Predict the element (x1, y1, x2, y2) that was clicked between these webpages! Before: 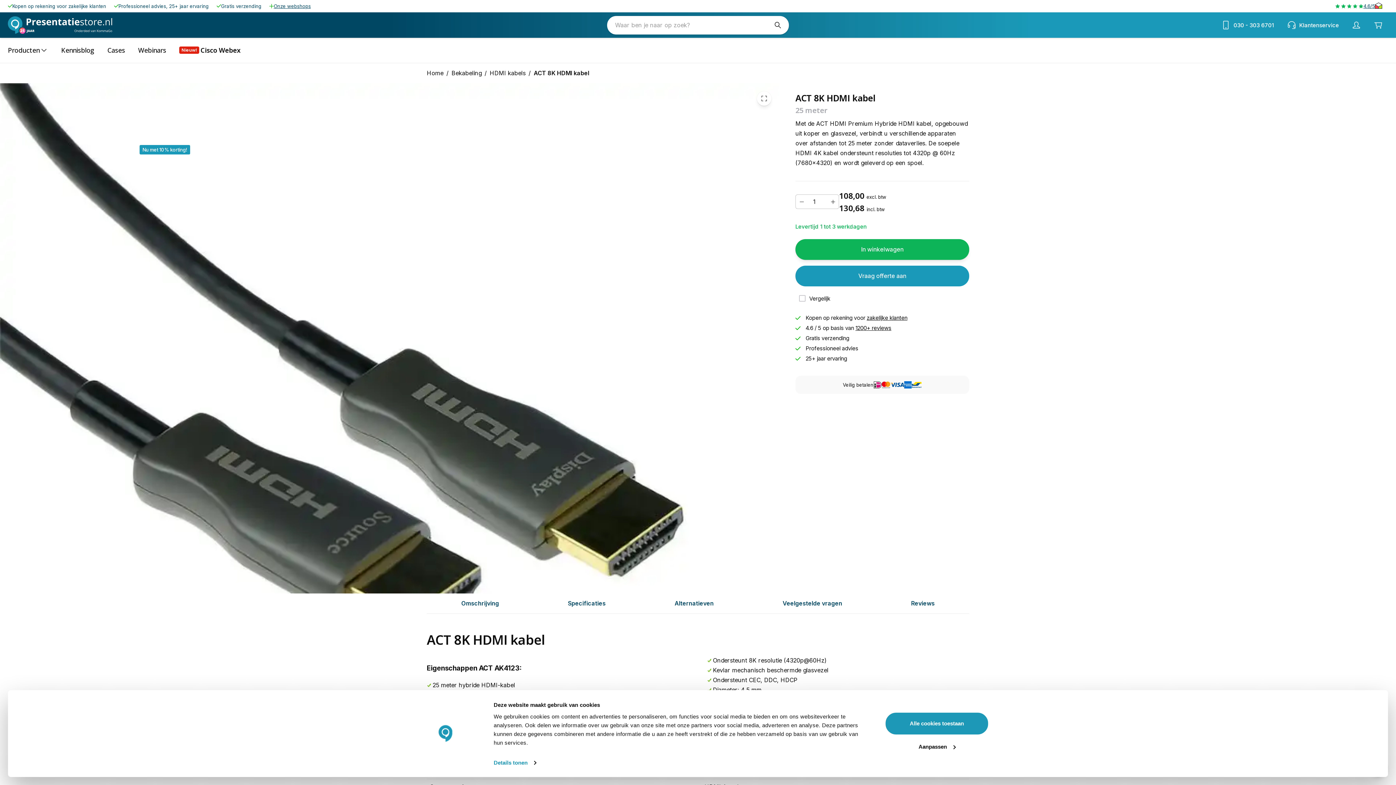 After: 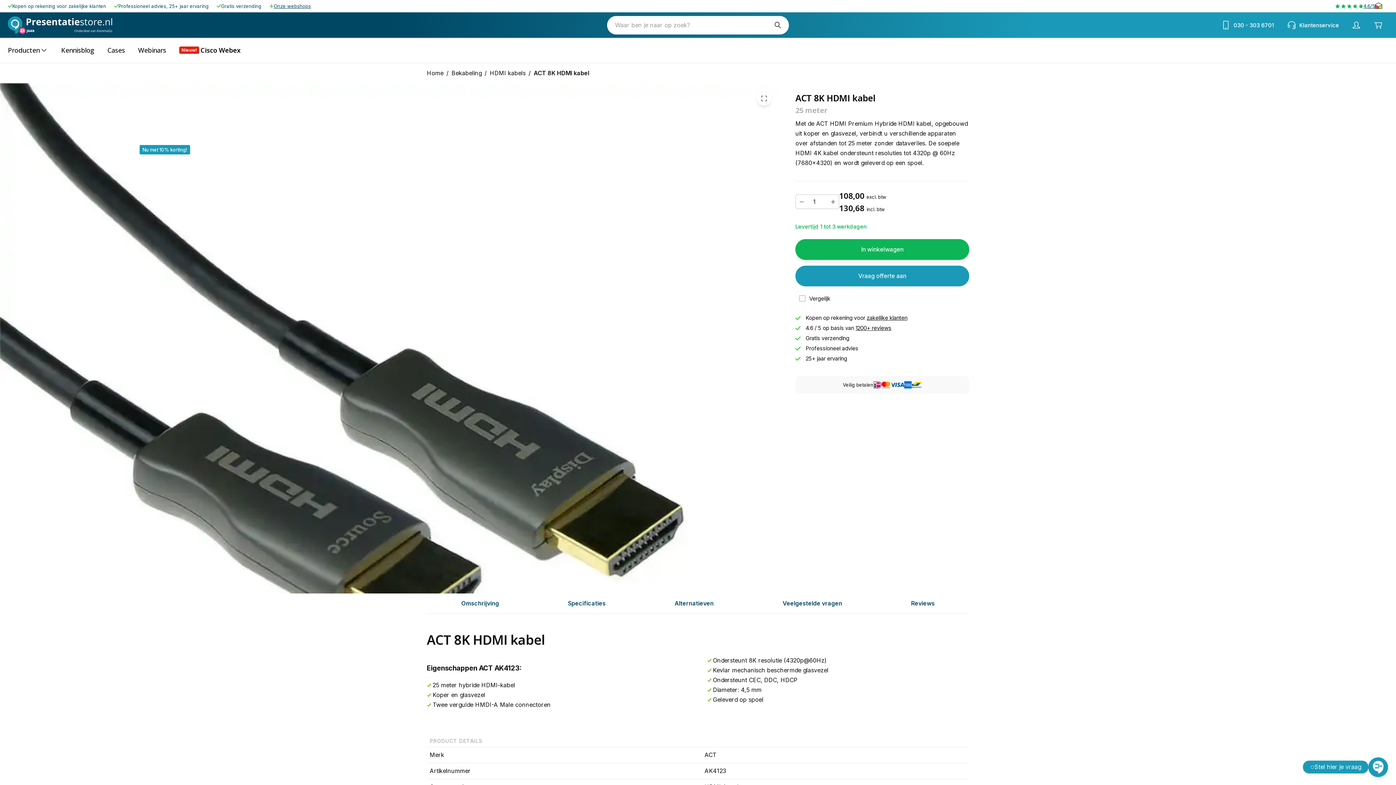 Action: label: Alle cookies toestaan bbox: (885, 712, 989, 735)